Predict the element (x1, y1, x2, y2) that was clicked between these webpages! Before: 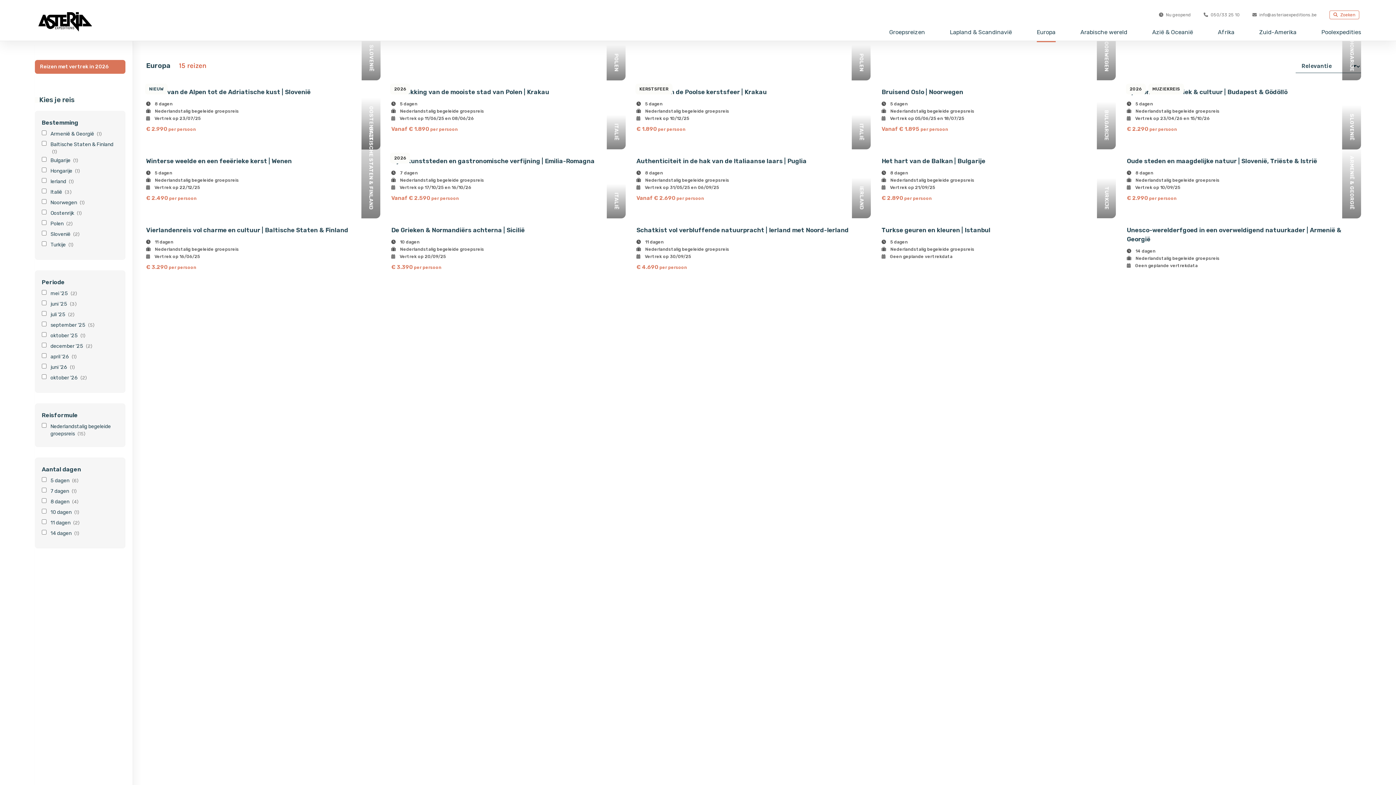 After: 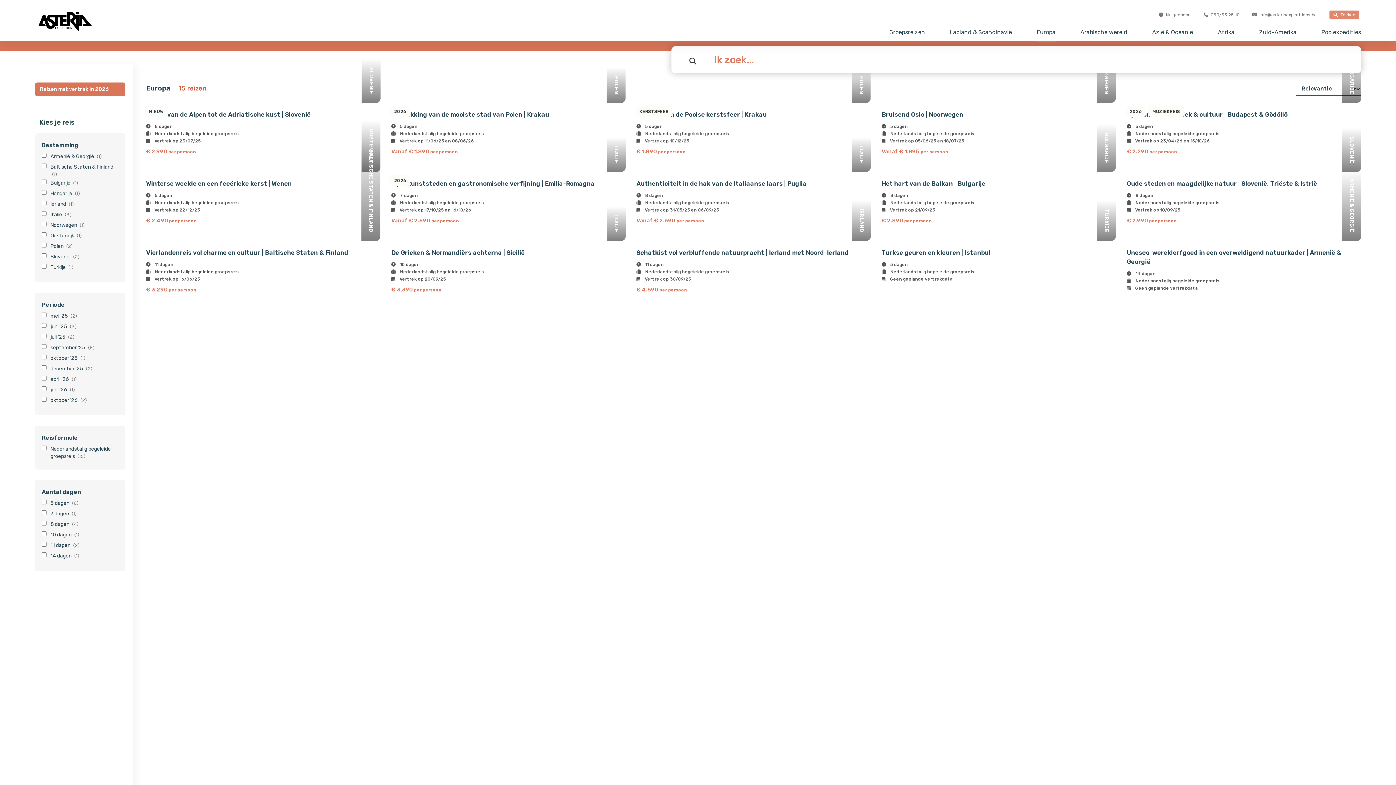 Action: label:  Zoeken bbox: (1329, 10, 1359, 19)